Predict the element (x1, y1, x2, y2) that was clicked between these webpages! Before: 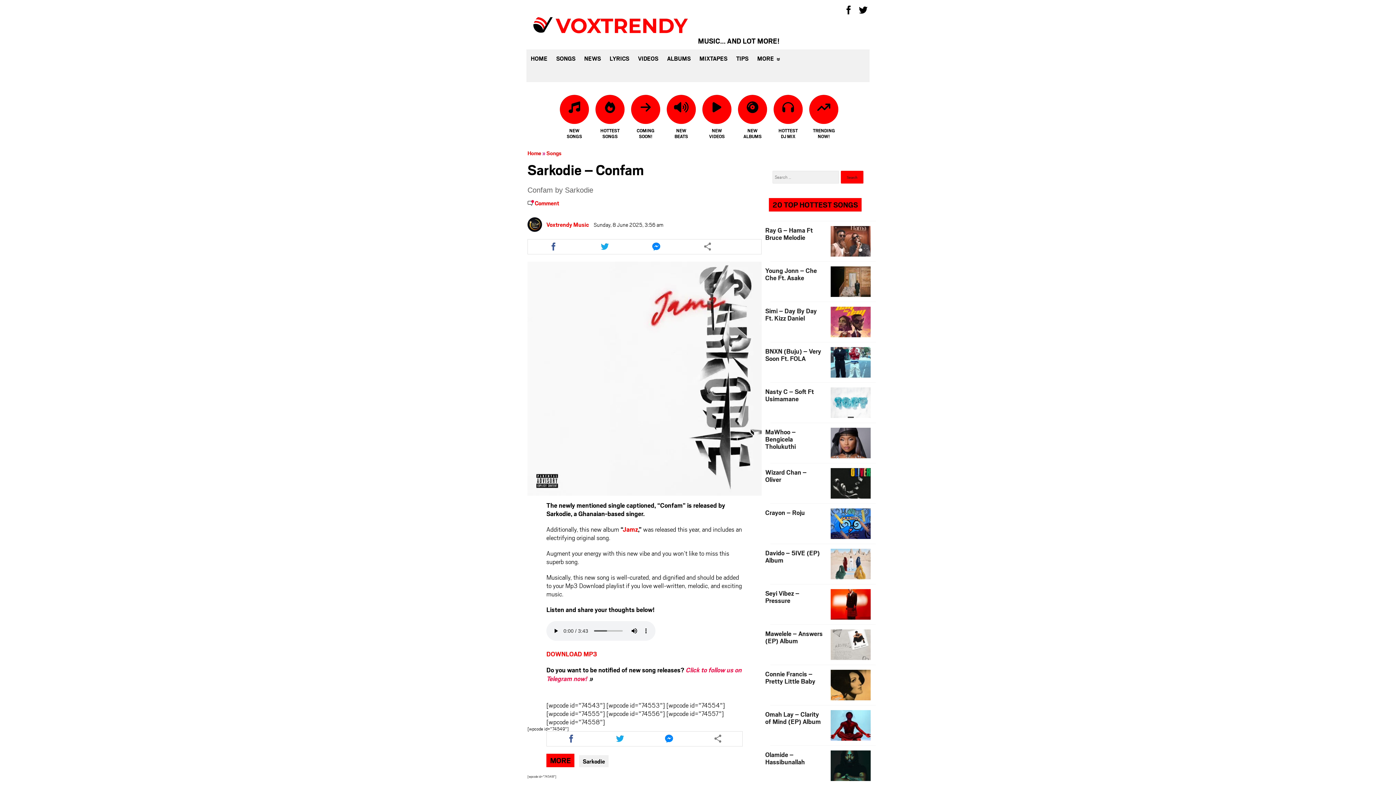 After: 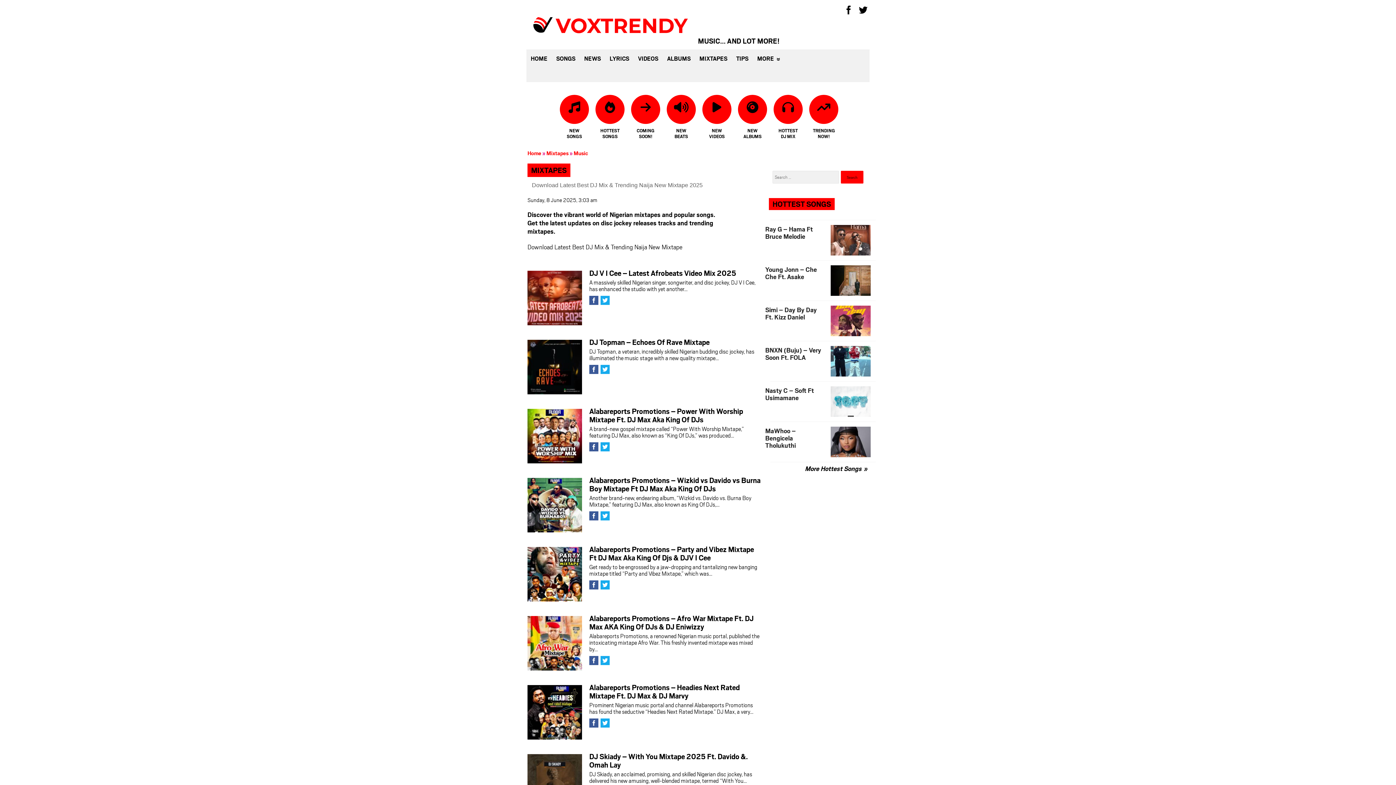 Action: label: HOTTEST DJ MIX bbox: (773, 101, 802, 141)